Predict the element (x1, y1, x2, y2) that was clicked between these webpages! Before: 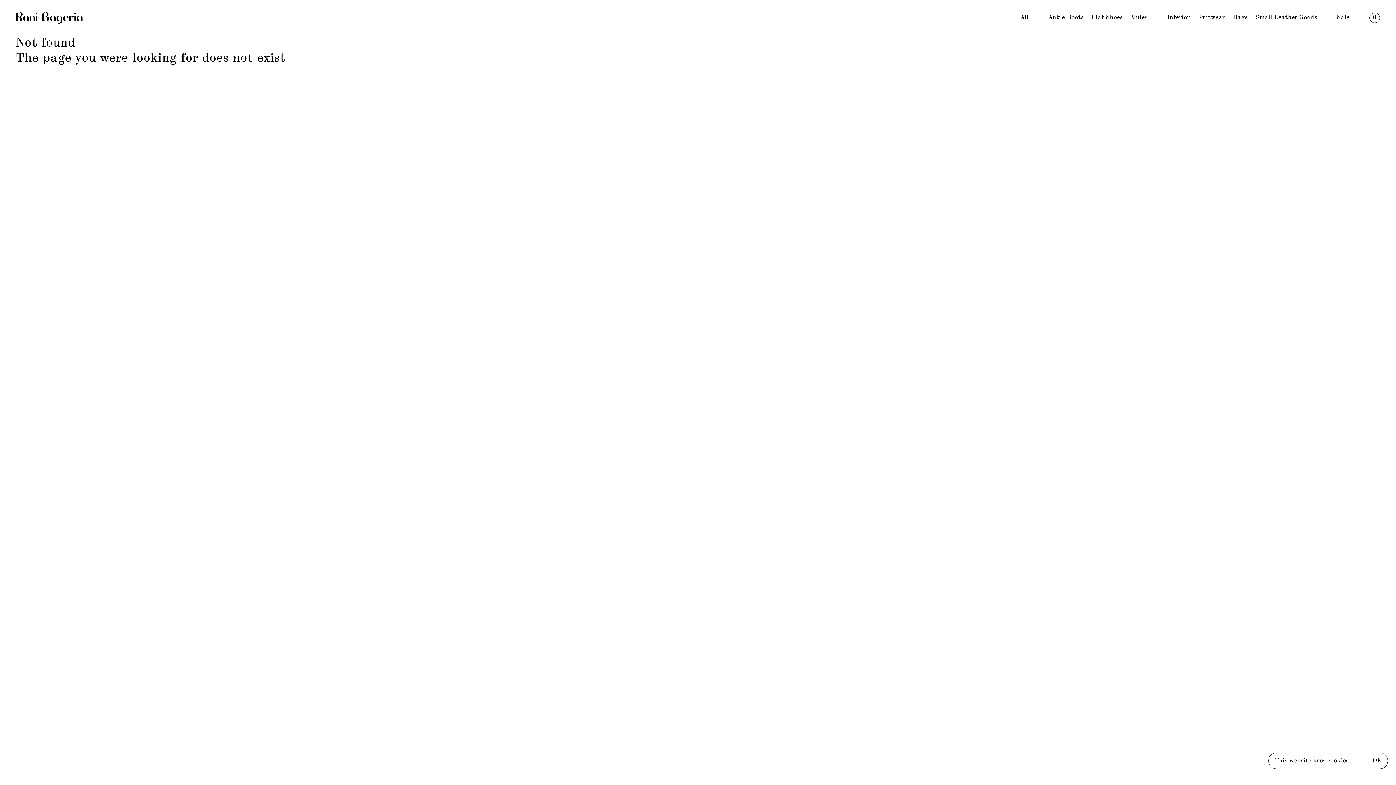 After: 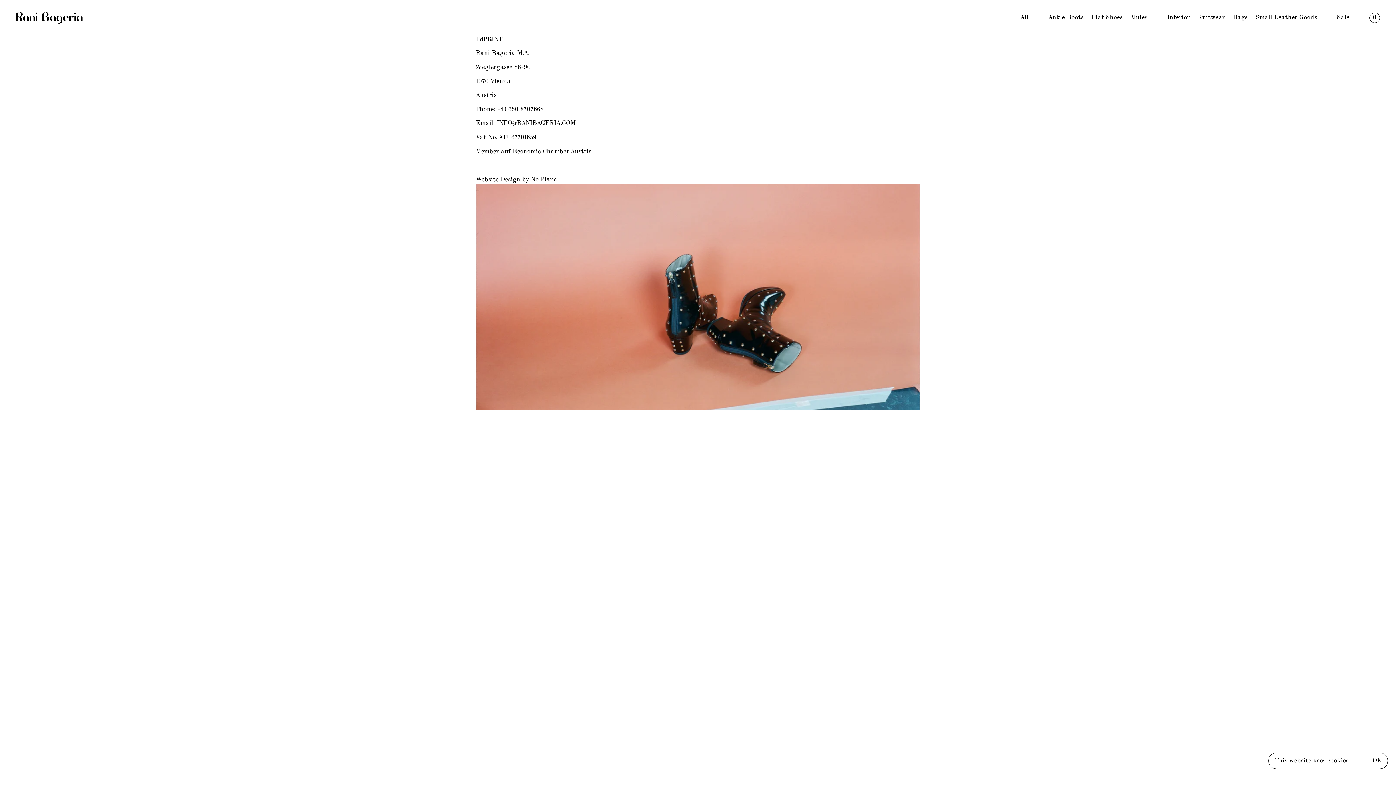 Action: bbox: (1327, 758, 1349, 764) label: cookies